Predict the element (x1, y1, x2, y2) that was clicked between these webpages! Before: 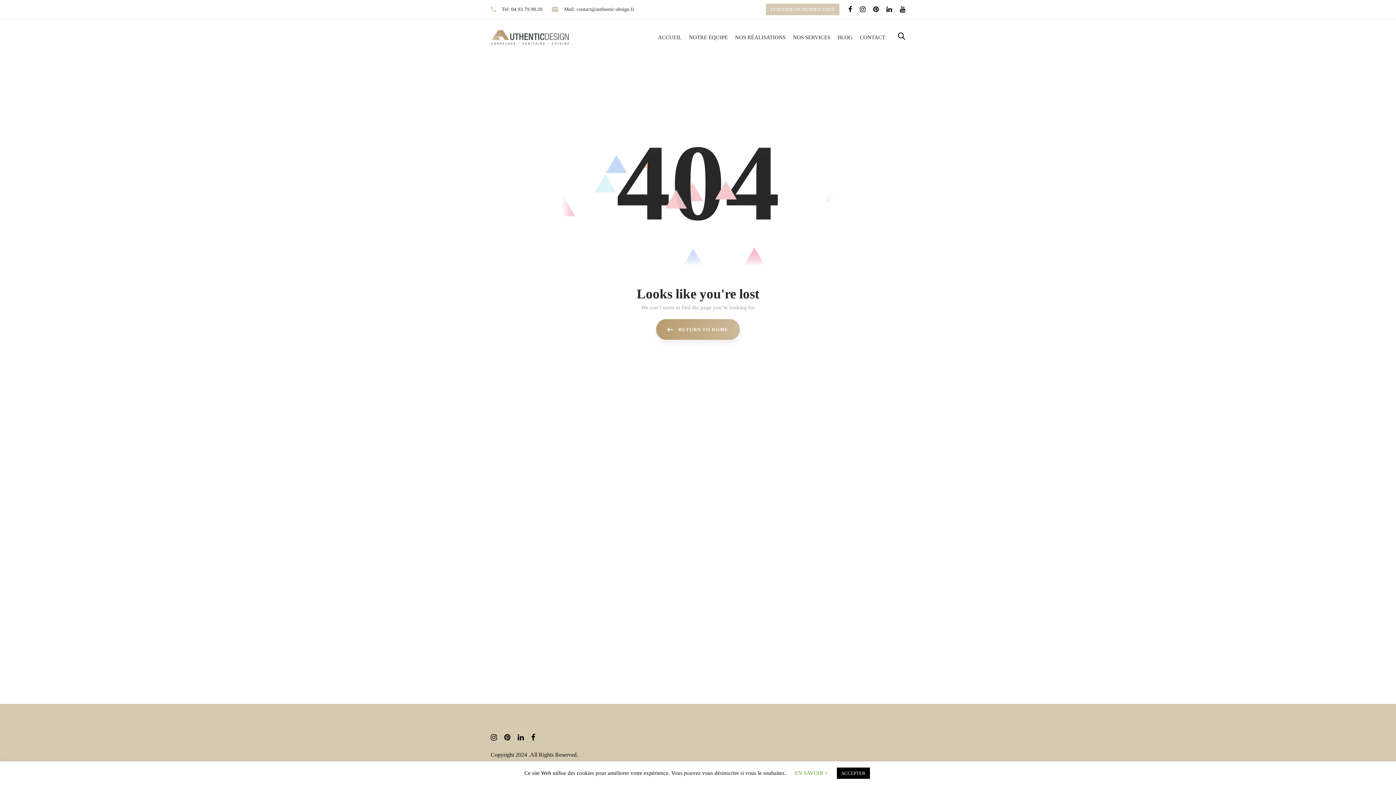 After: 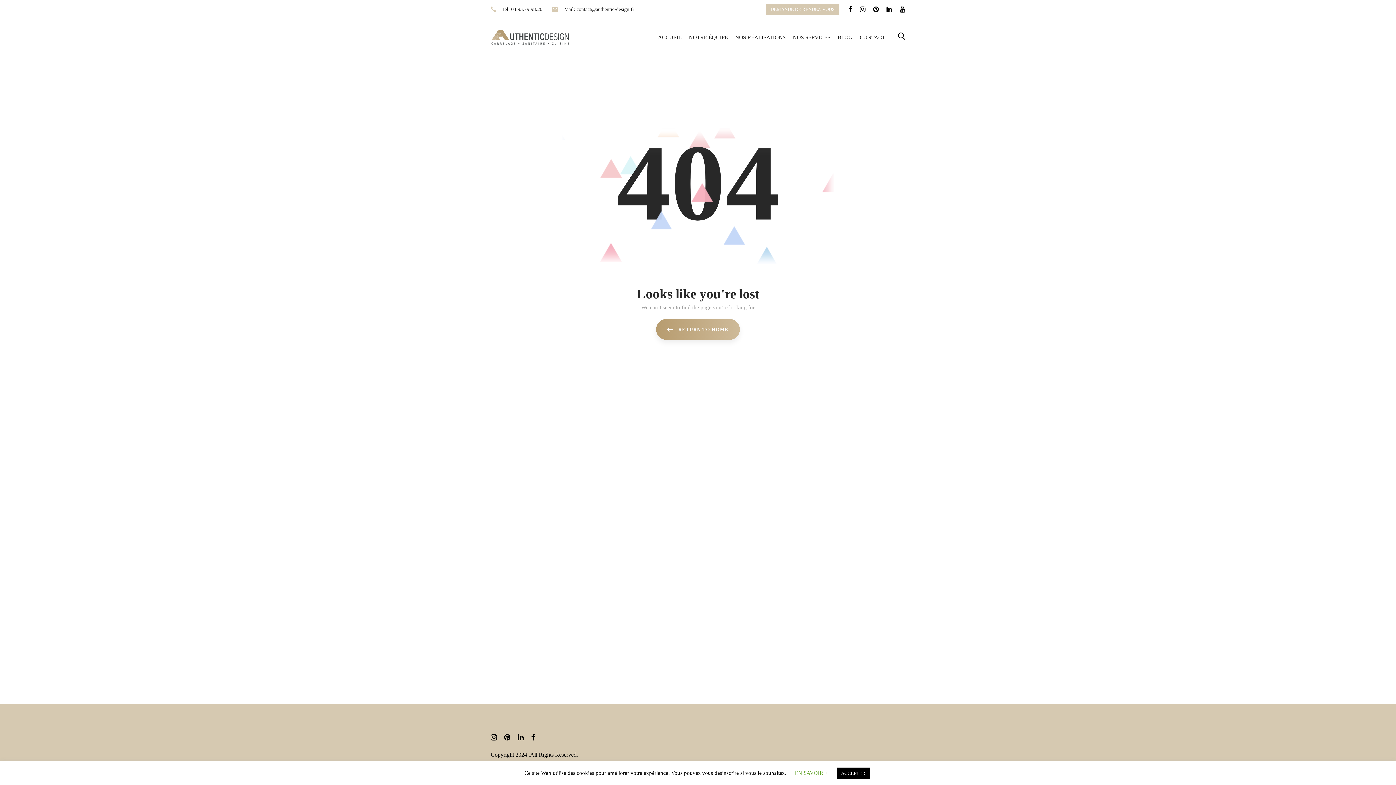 Action: bbox: (517, 733, 524, 741)